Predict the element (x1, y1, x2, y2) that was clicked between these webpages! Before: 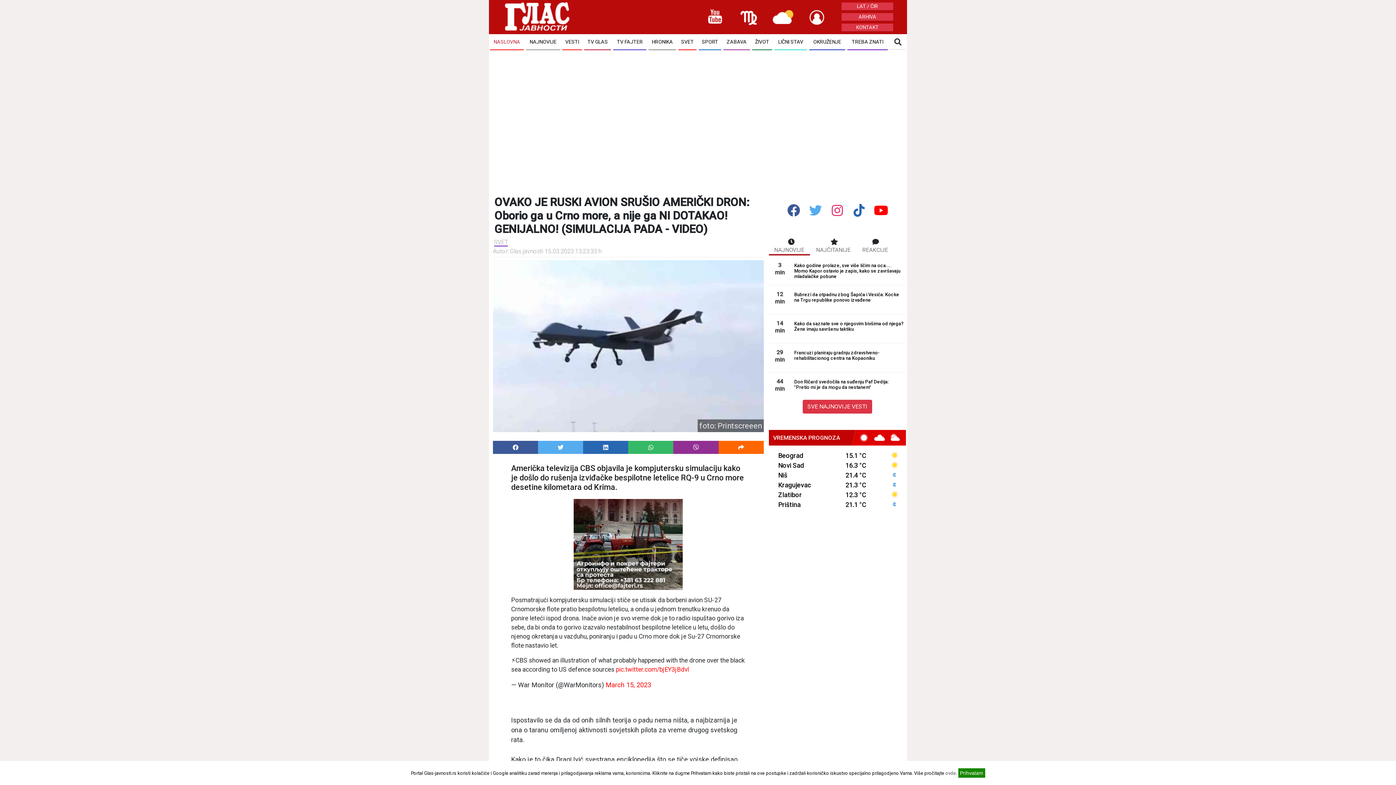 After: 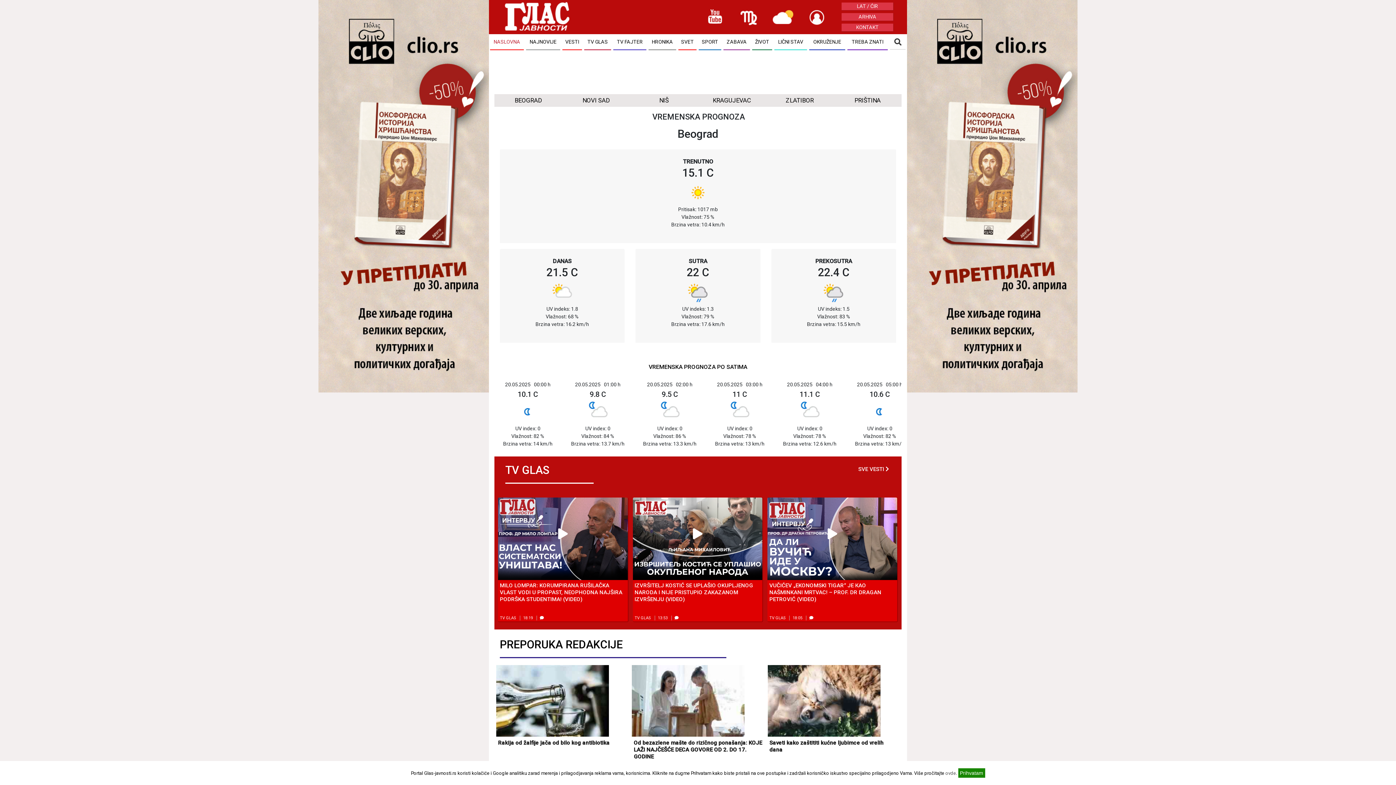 Action: label: Novi Sad bbox: (776, 463, 805, 469)